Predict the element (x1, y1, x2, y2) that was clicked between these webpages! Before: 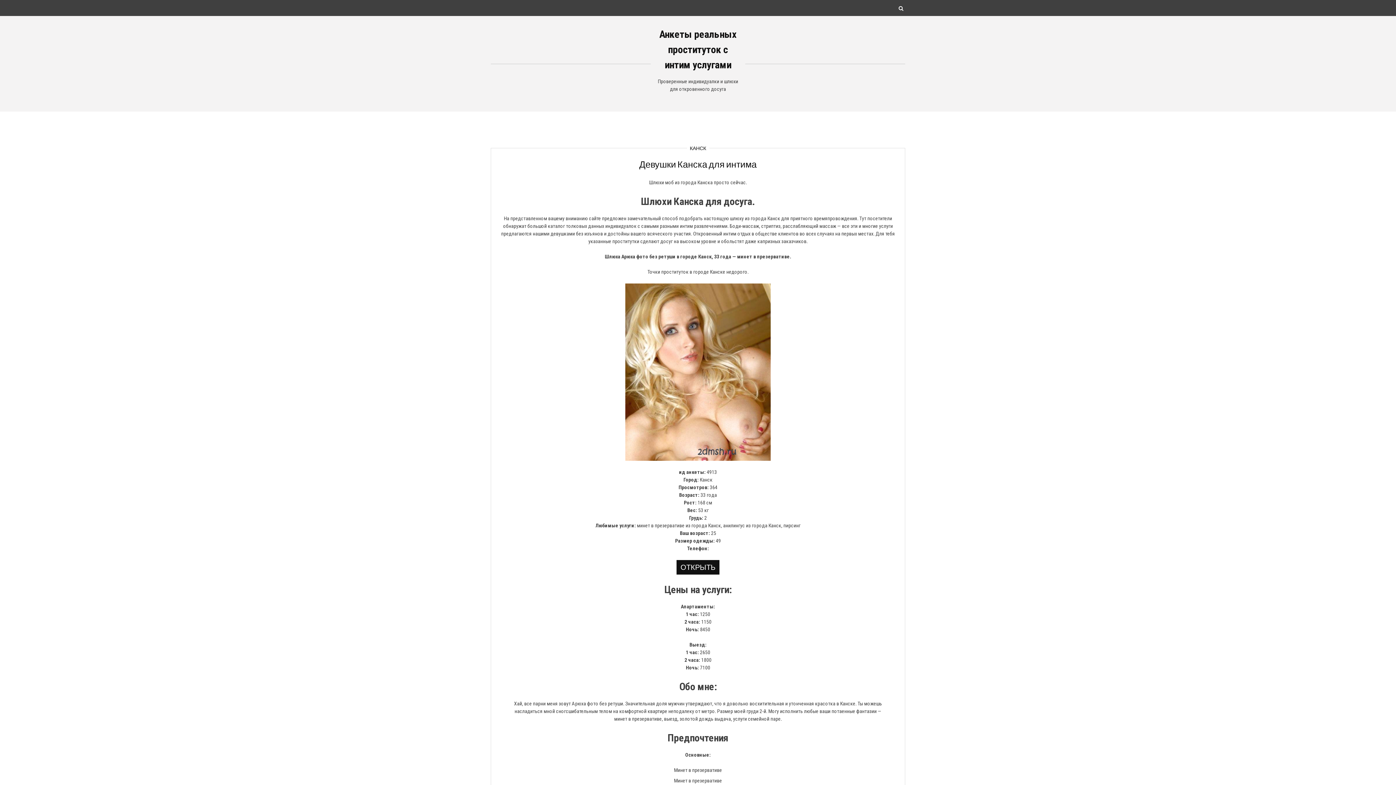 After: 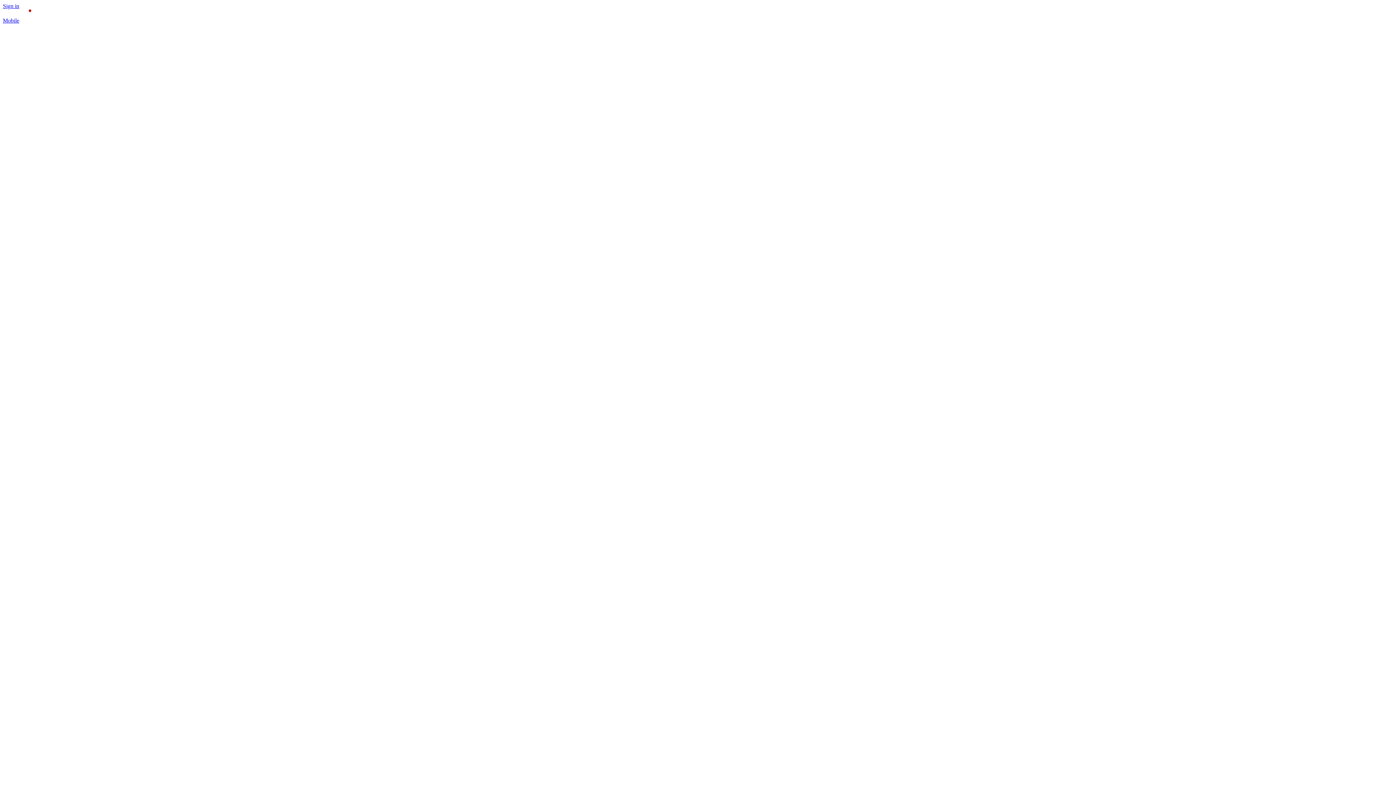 Action: bbox: (676, 560, 719, 574) label: ОТКРЫТЬ